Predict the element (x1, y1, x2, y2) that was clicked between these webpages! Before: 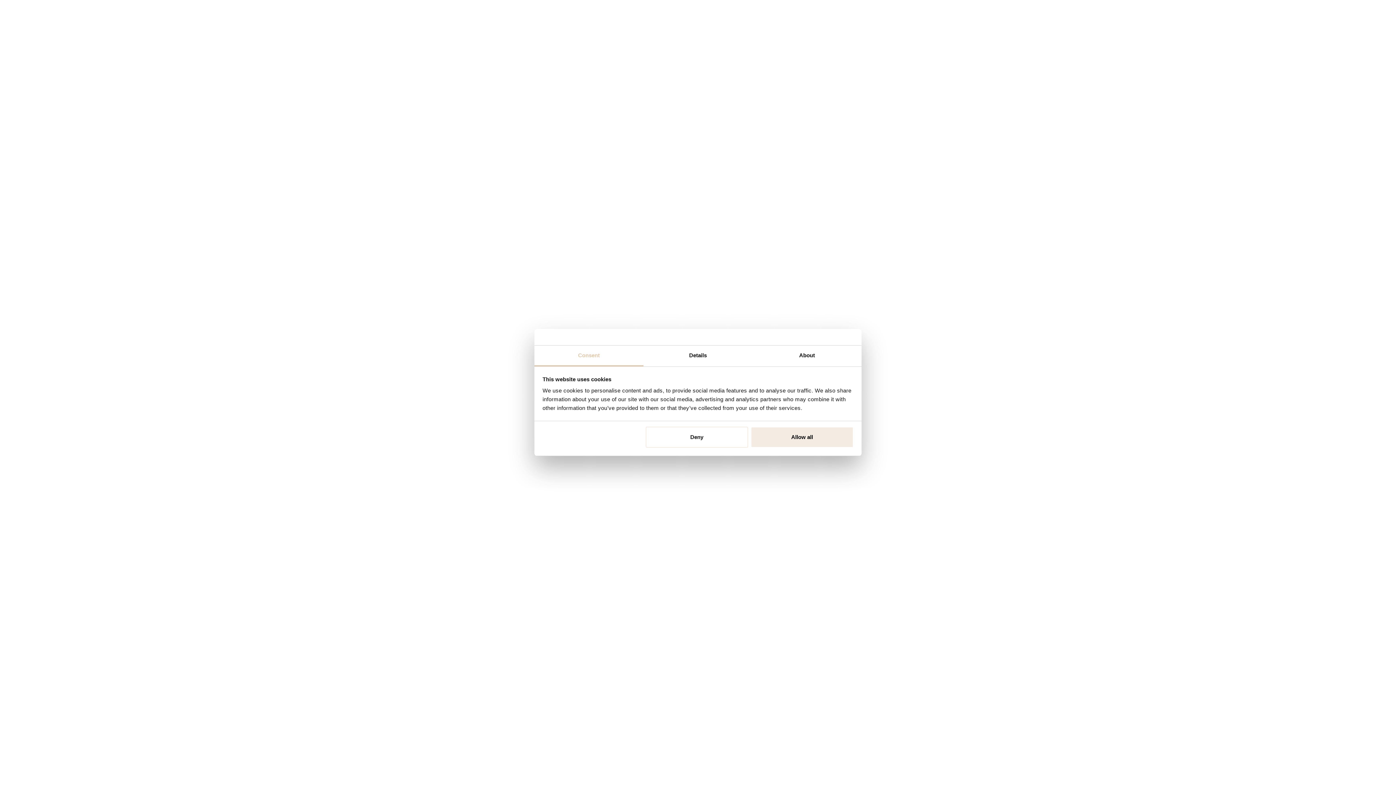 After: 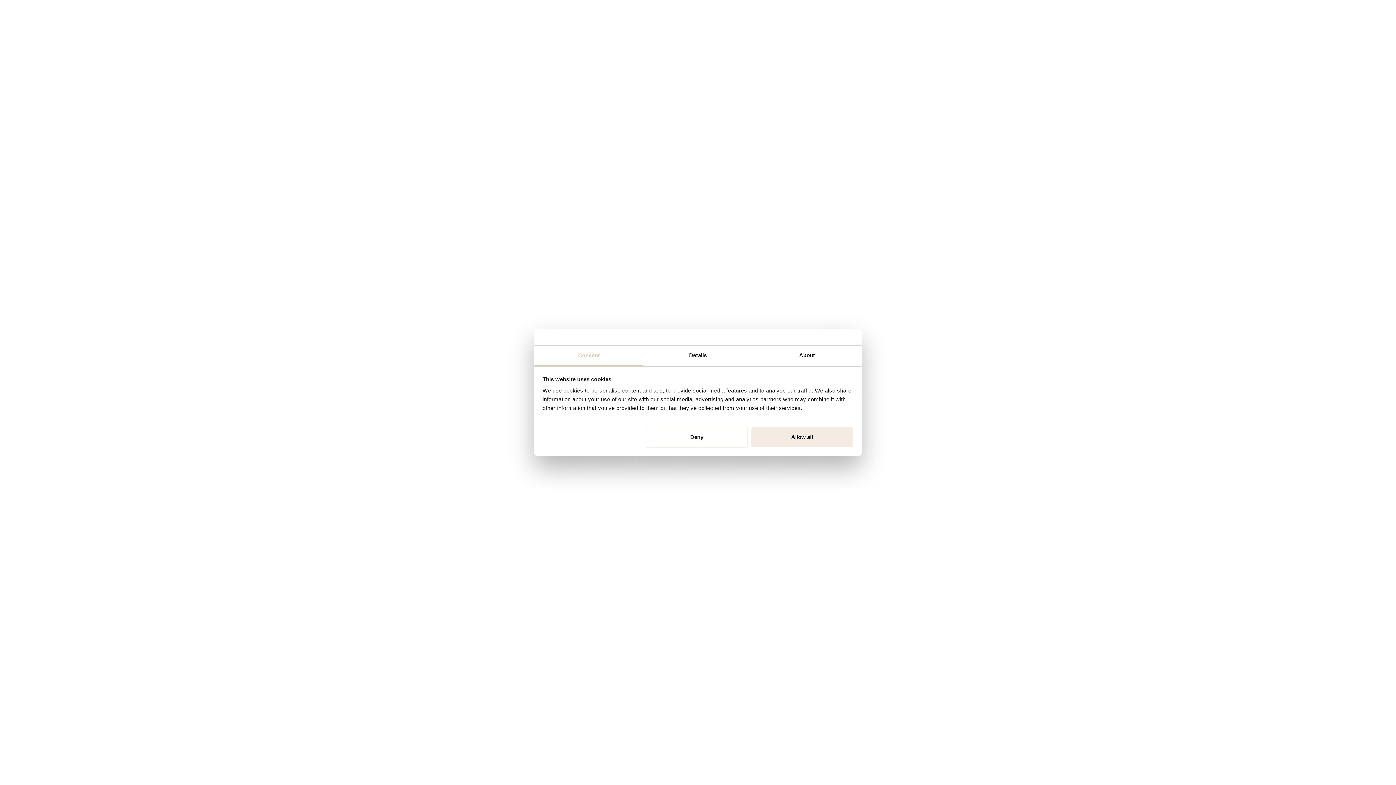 Action: bbox: (534, 345, 643, 366) label: Consent